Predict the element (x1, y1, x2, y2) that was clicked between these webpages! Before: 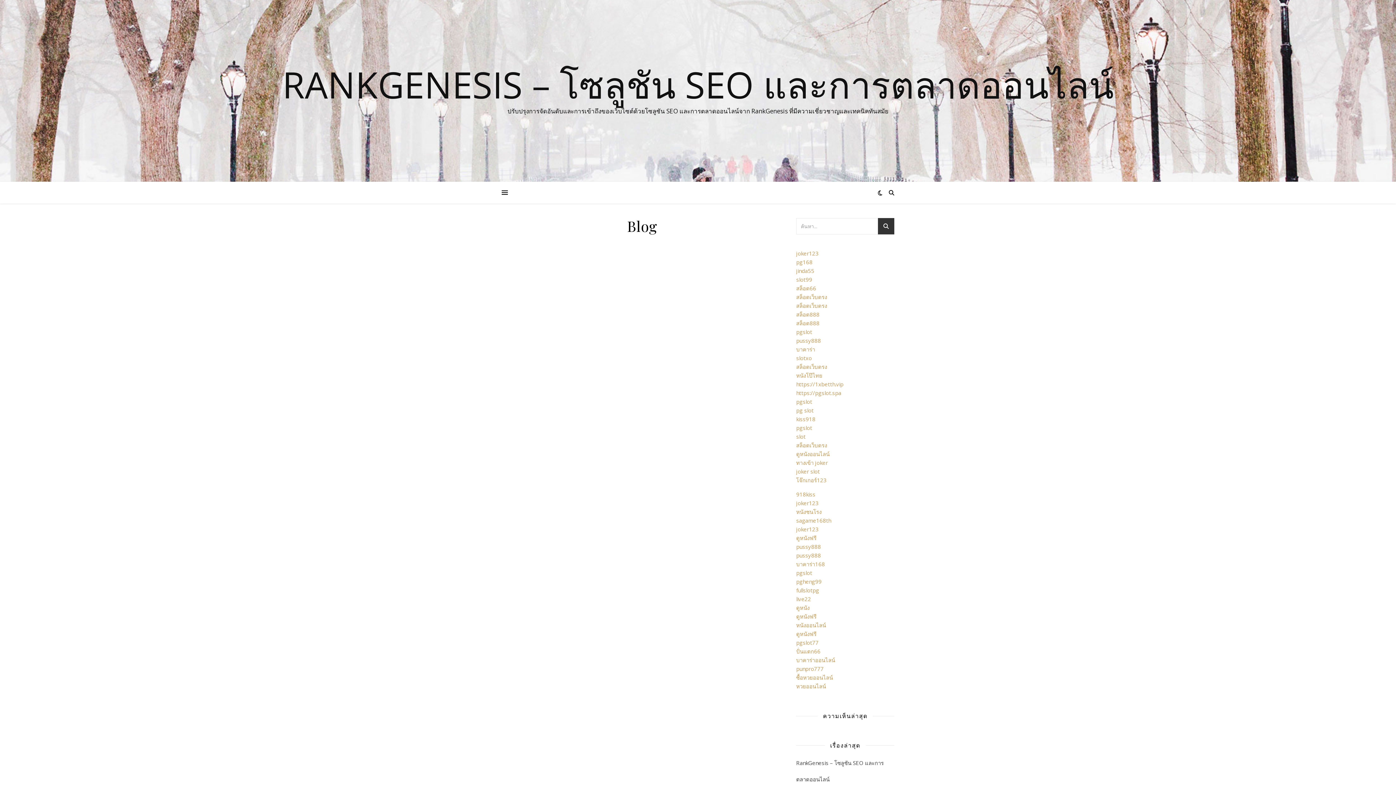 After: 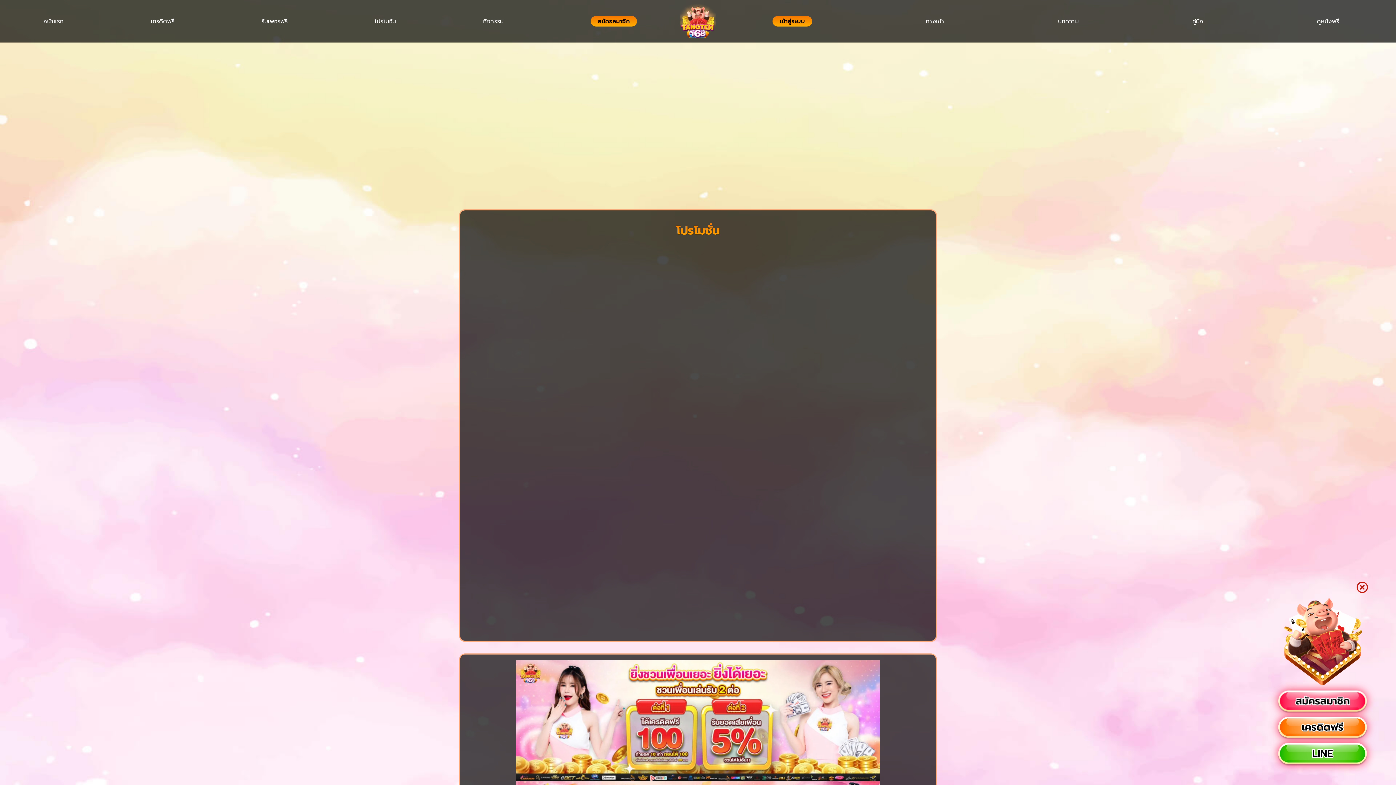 Action: bbox: (796, 363, 827, 370) label: สล็อตเว็บตรง